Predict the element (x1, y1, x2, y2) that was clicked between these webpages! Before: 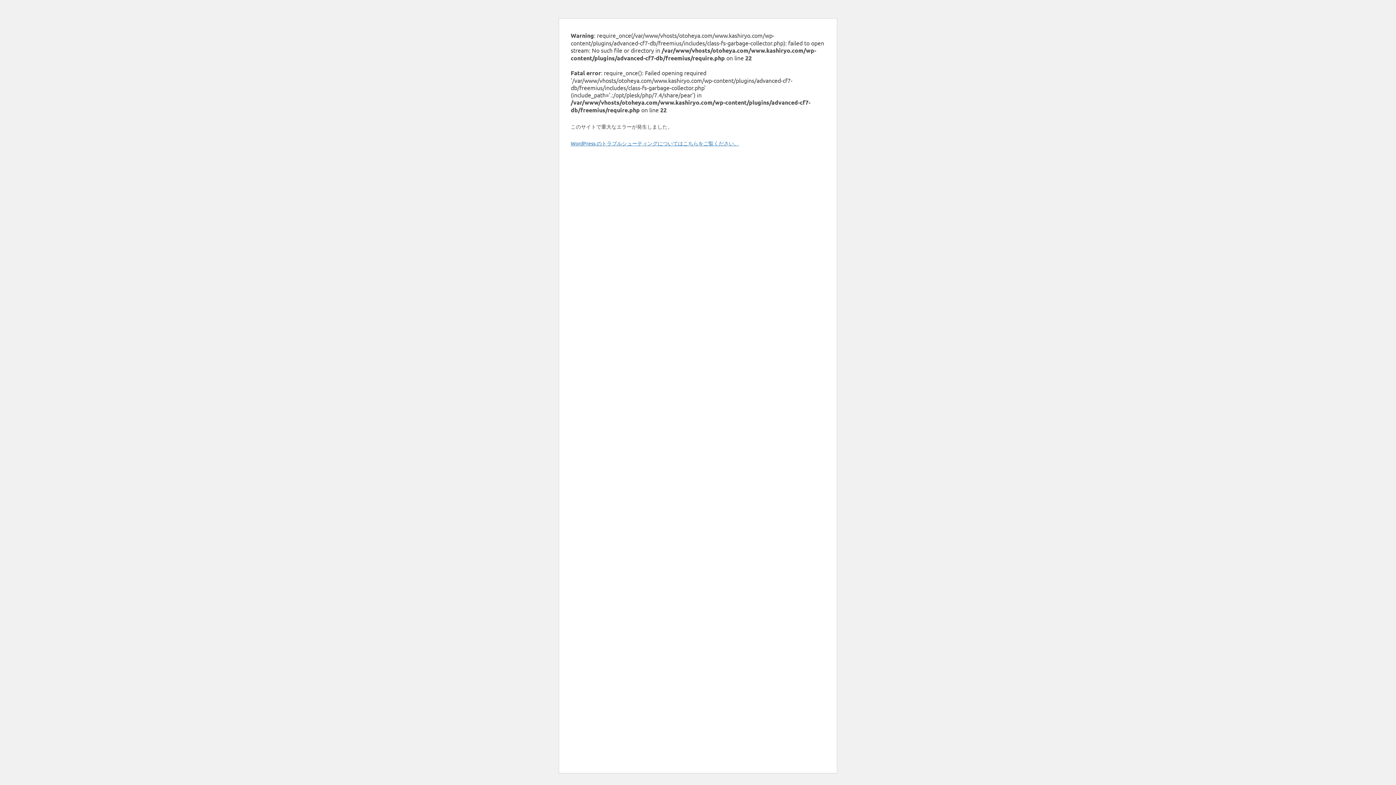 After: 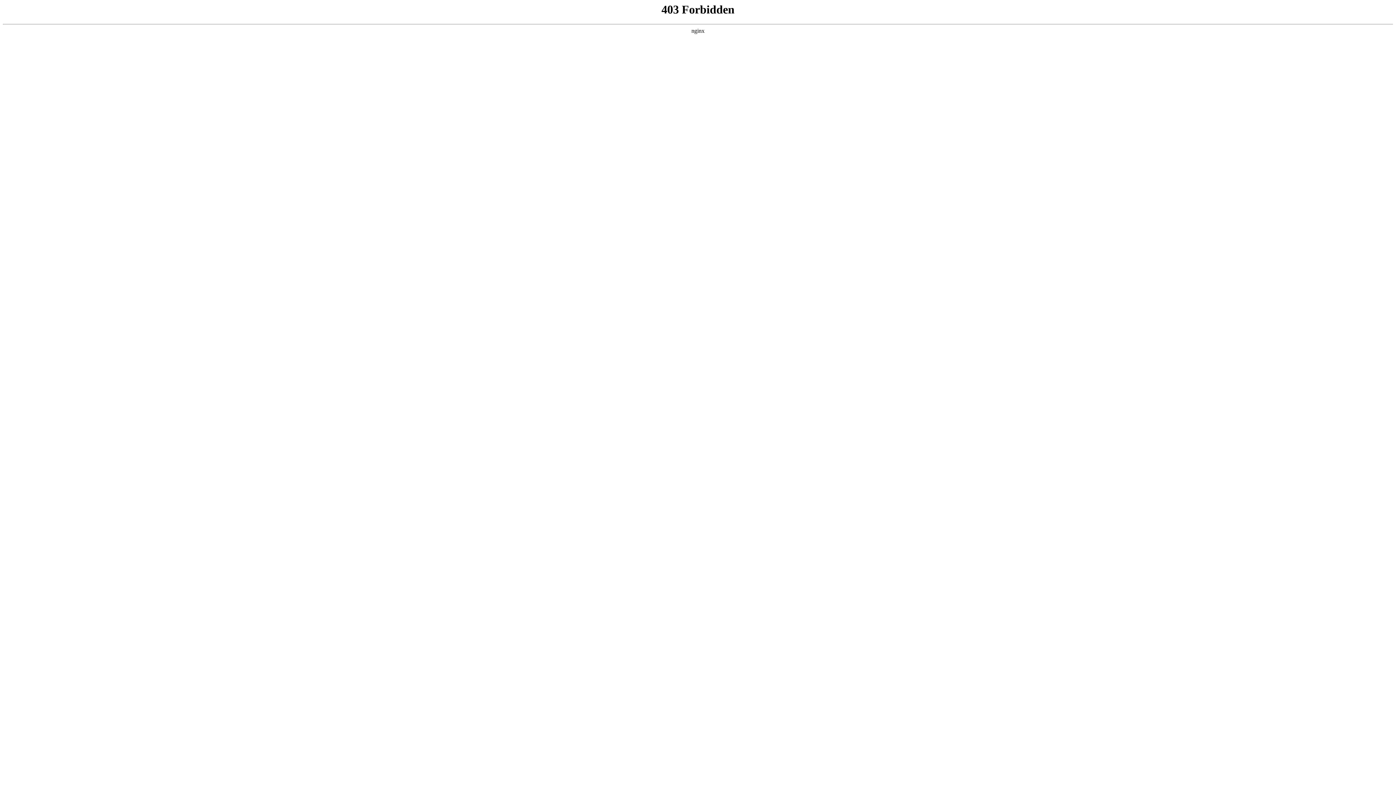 Action: label: WordPress のトラブルシューティングについてはこちらをご覧ください。 bbox: (570, 140, 739, 146)